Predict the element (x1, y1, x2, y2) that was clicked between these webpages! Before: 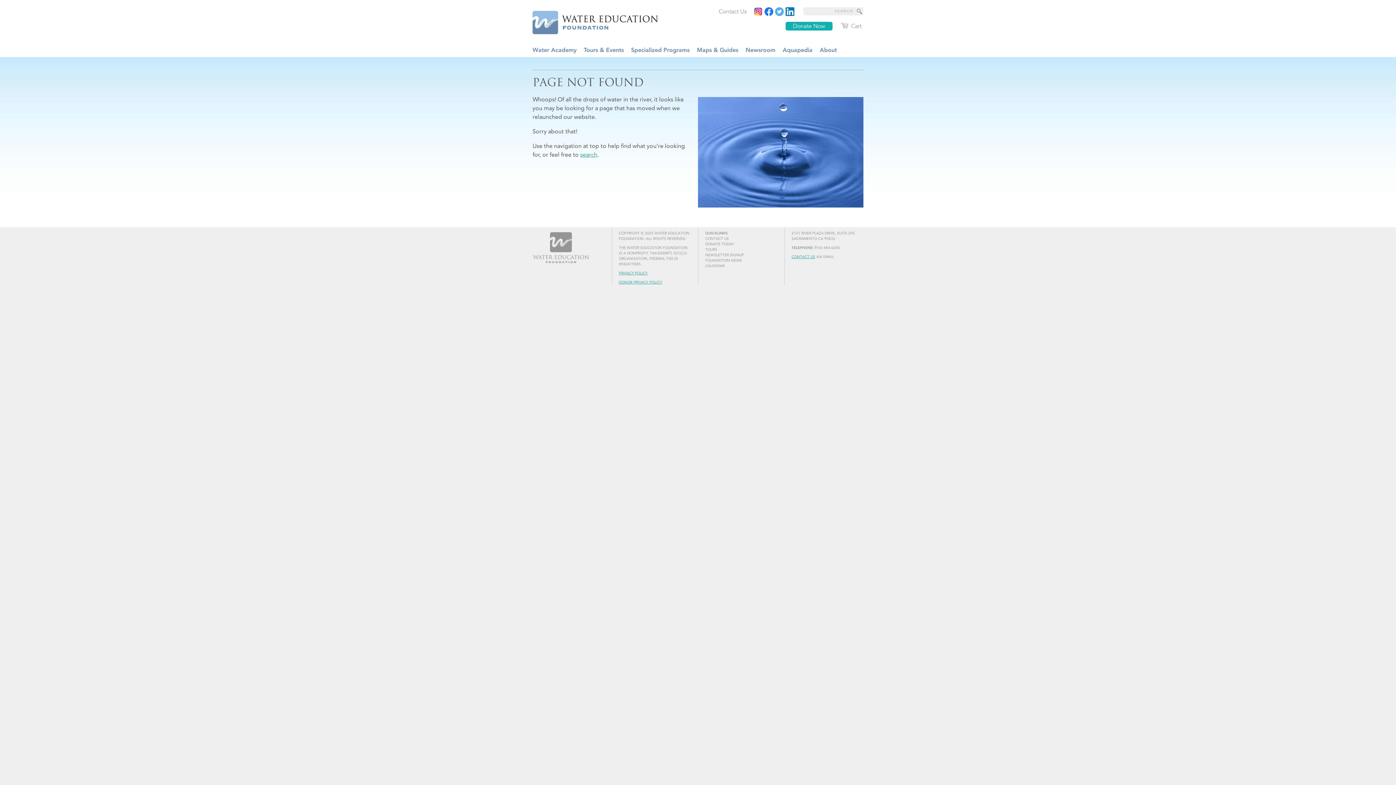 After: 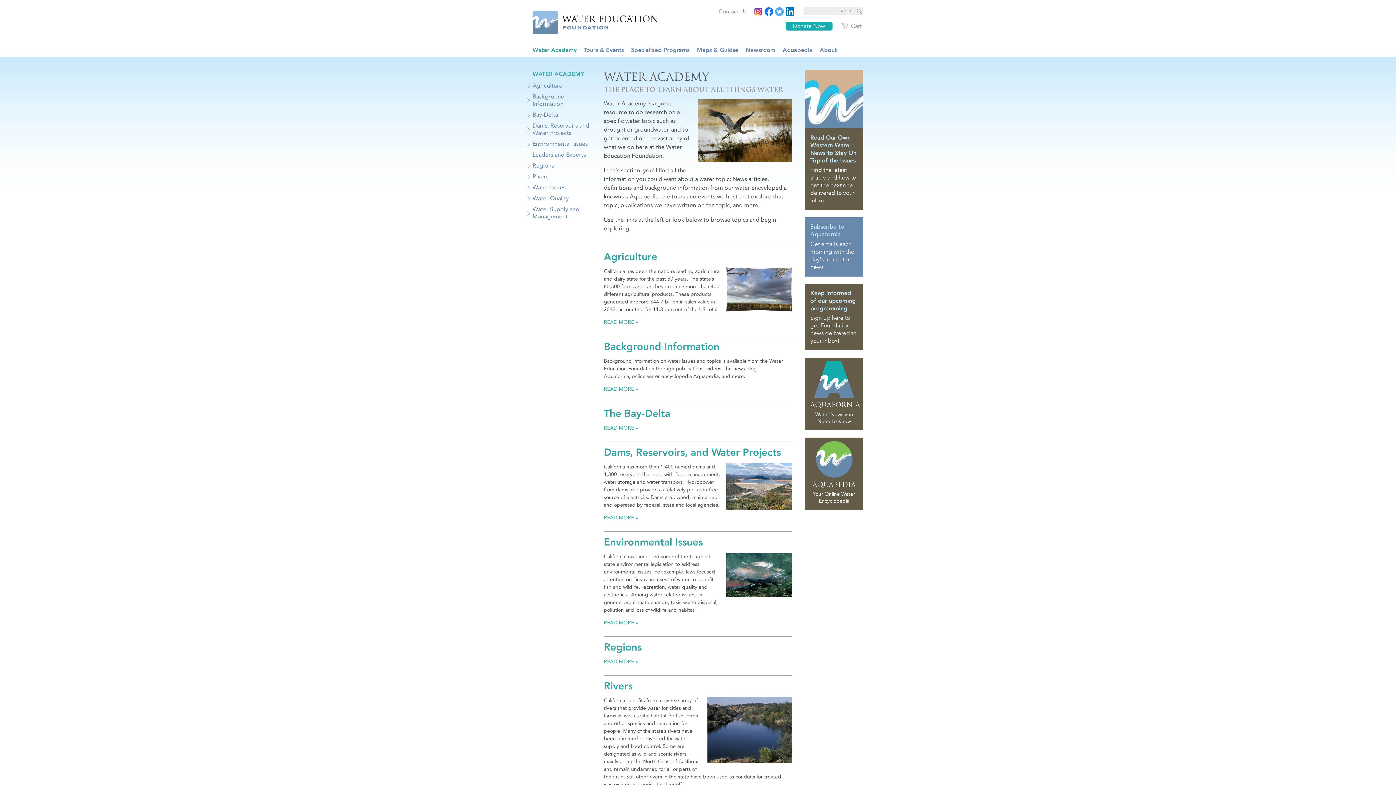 Action: label: Water Academy bbox: (529, 42, 580, 57)